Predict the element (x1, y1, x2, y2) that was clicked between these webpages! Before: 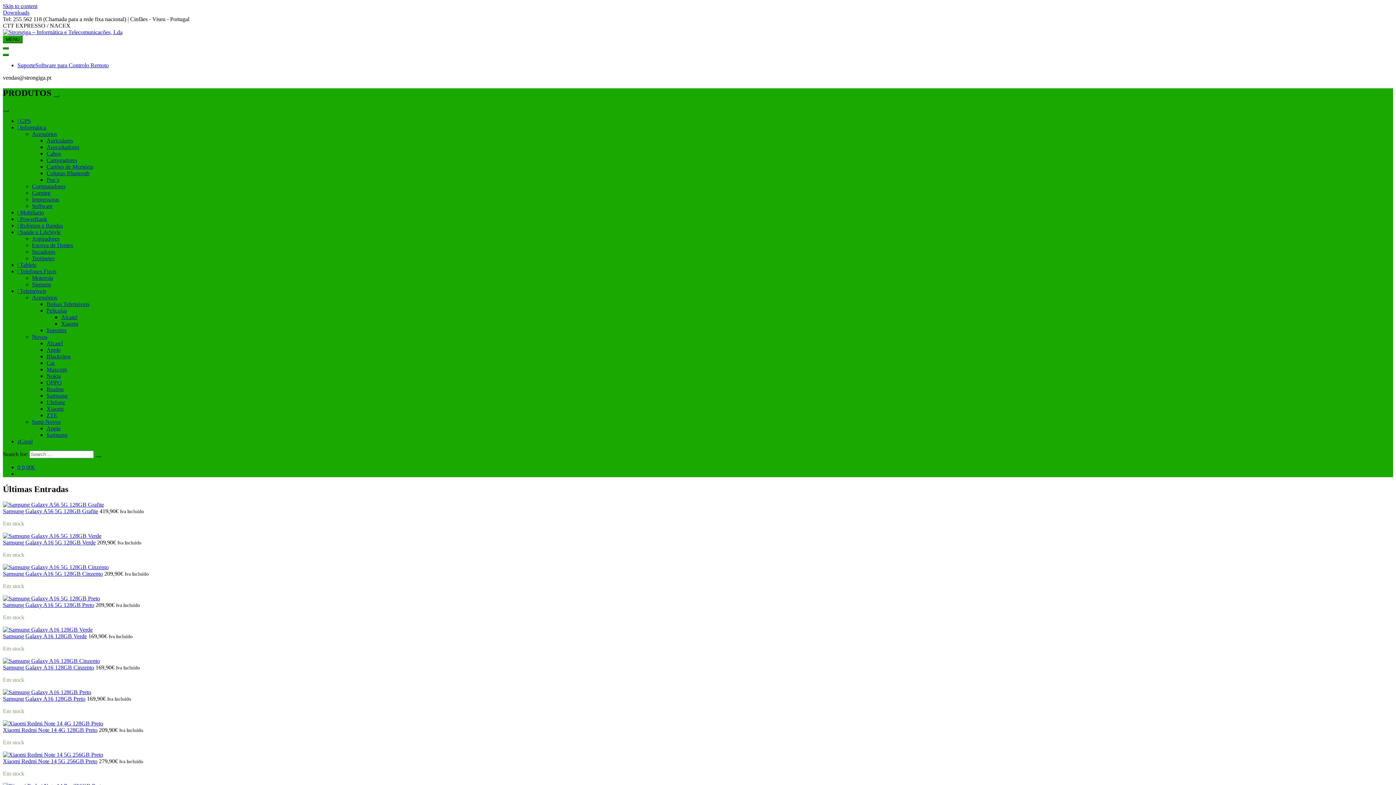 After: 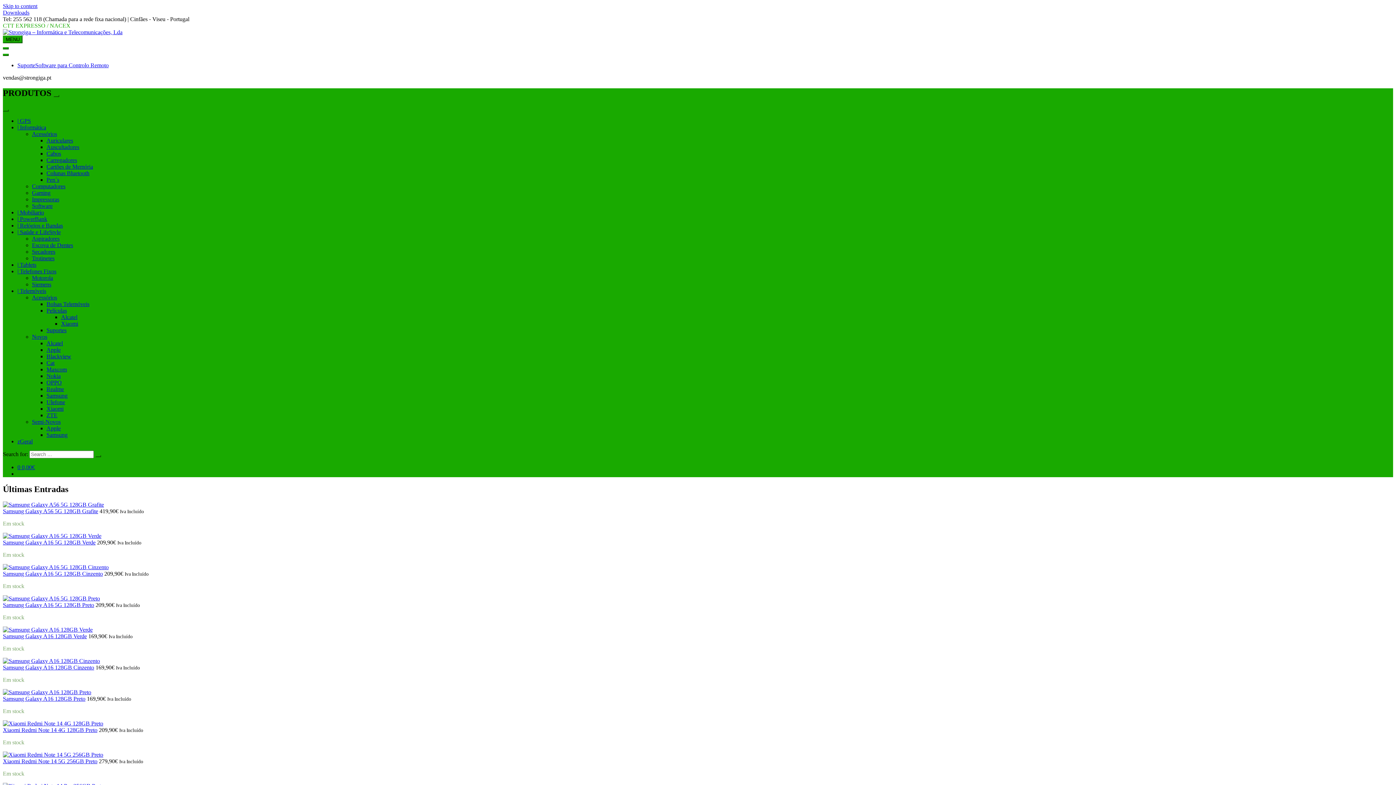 Action: bbox: (2, 22, 70, 28) label: CTT EXPRESSO / NACEX